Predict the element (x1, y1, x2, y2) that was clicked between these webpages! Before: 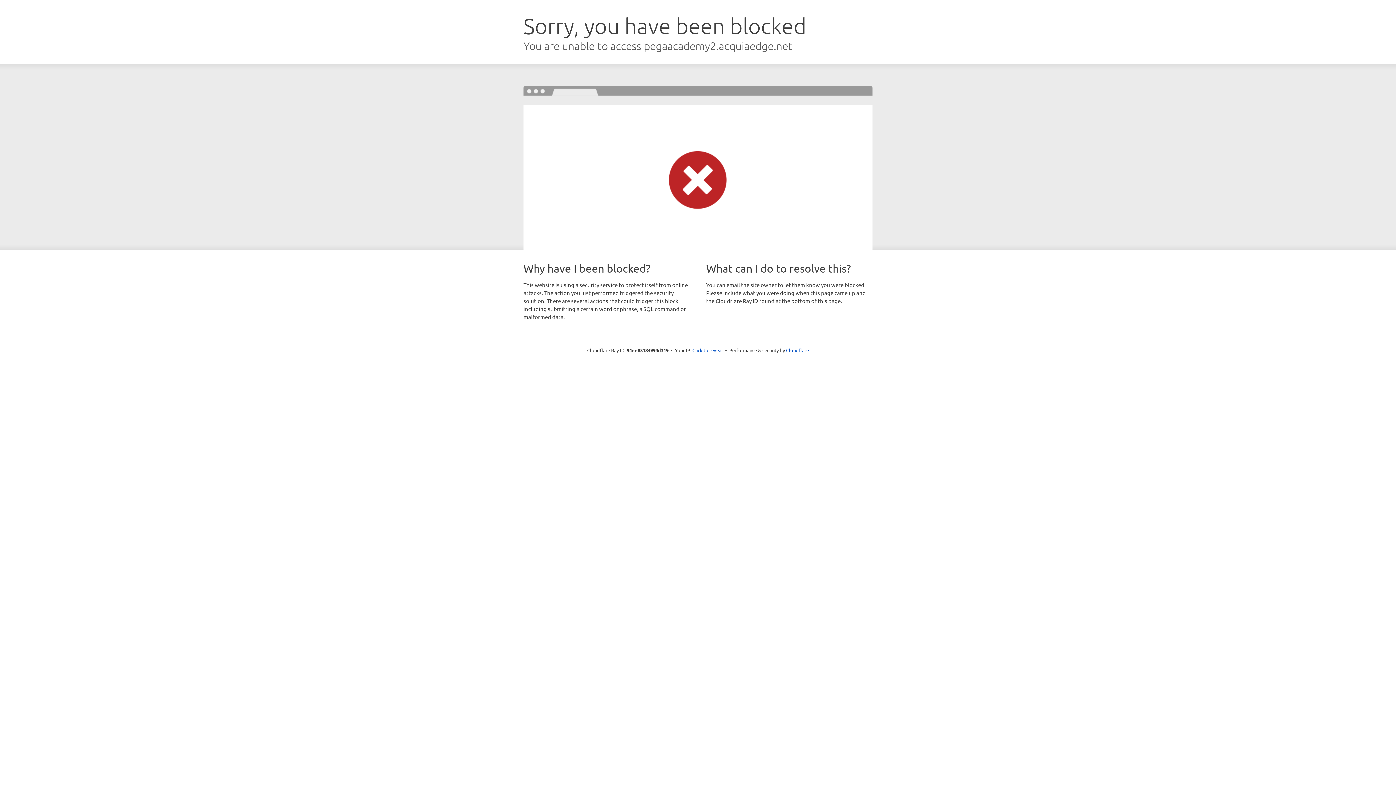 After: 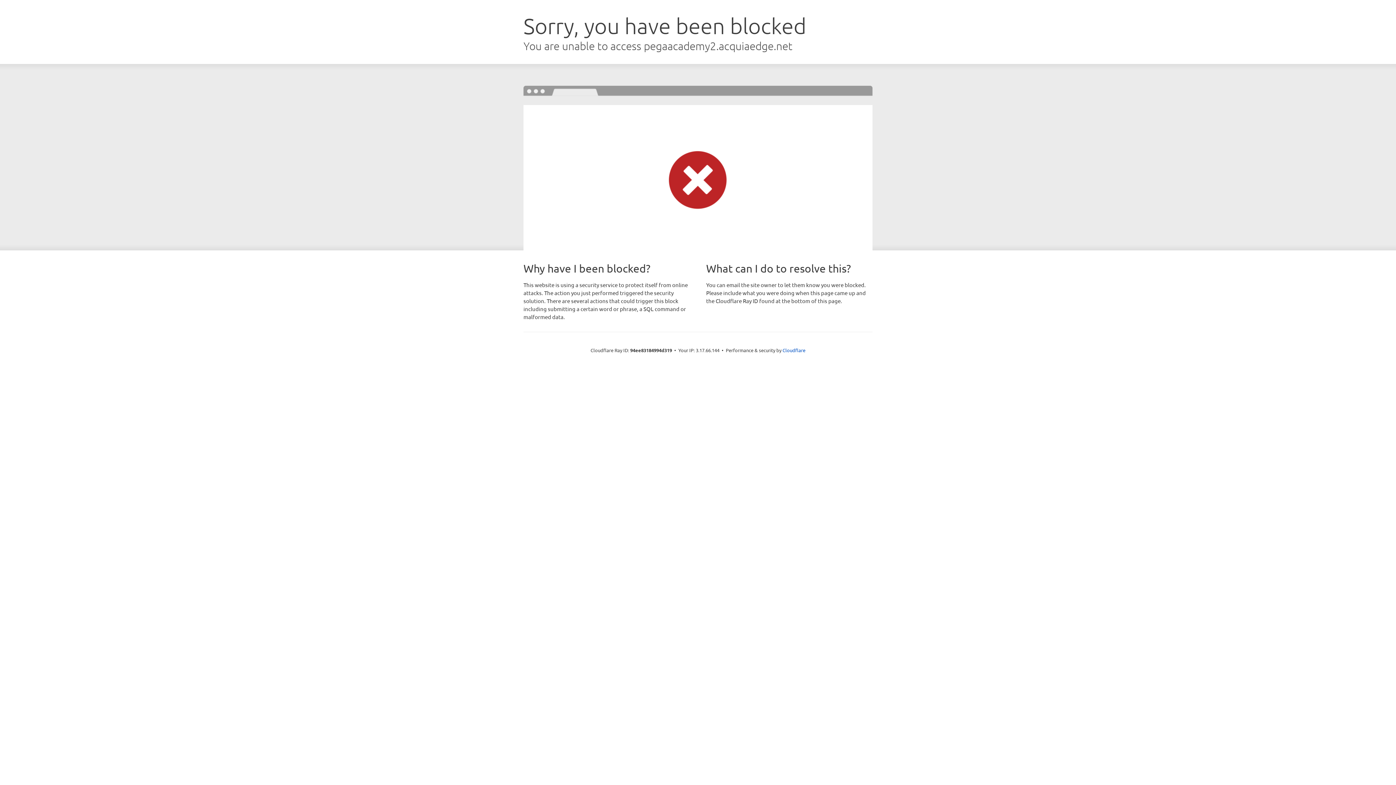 Action: bbox: (692, 346, 723, 353) label: Click to reveal